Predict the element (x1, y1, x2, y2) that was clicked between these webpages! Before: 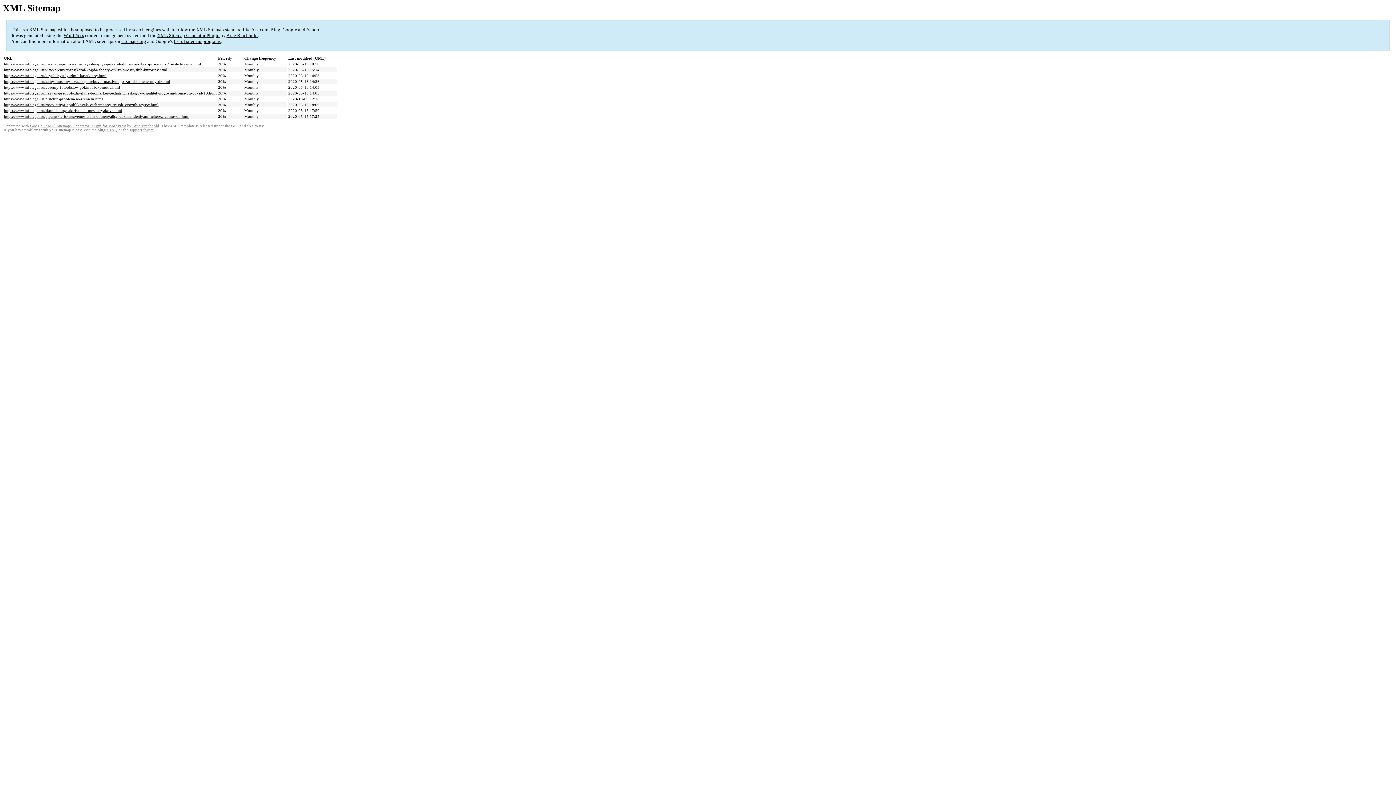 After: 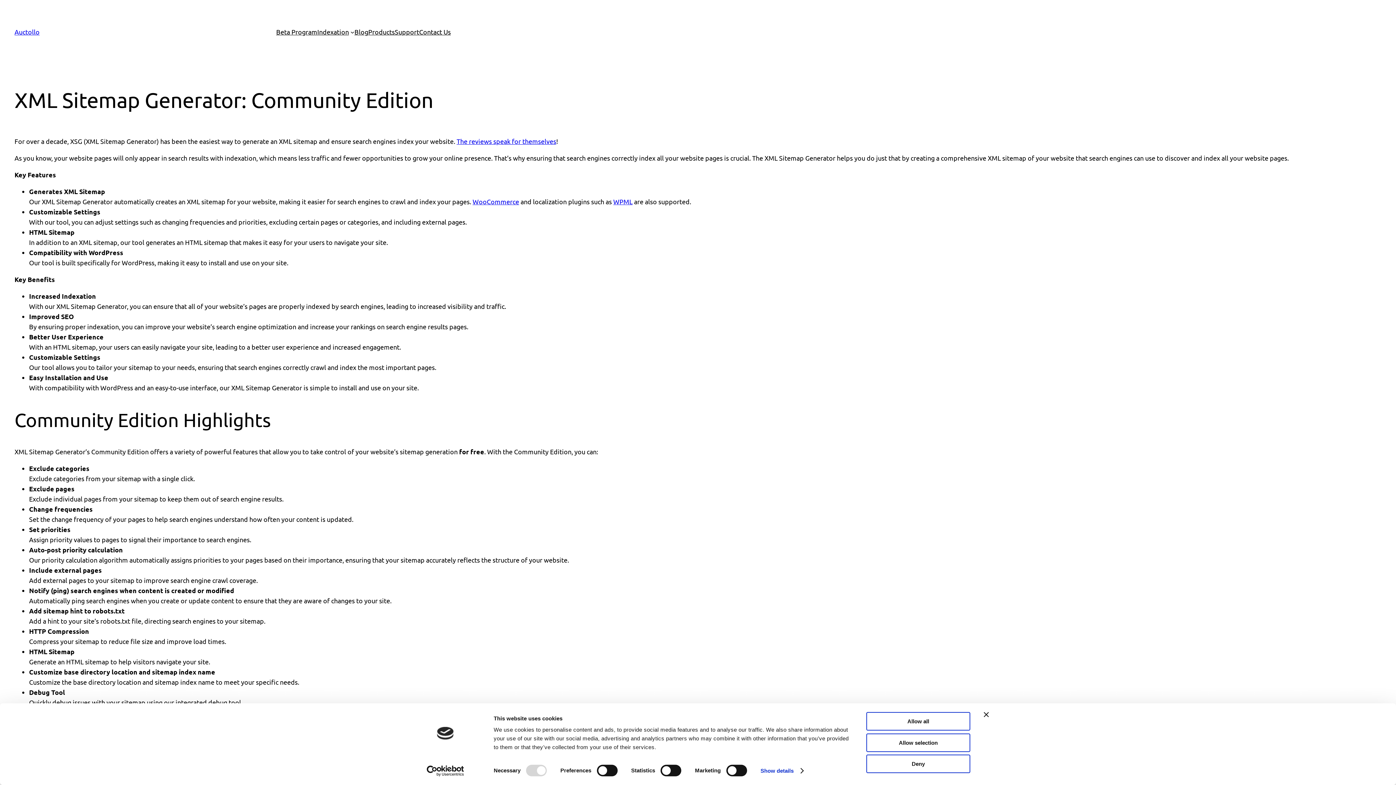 Action: label: XML Sitemap Generator Plugin bbox: (157, 32, 219, 38)